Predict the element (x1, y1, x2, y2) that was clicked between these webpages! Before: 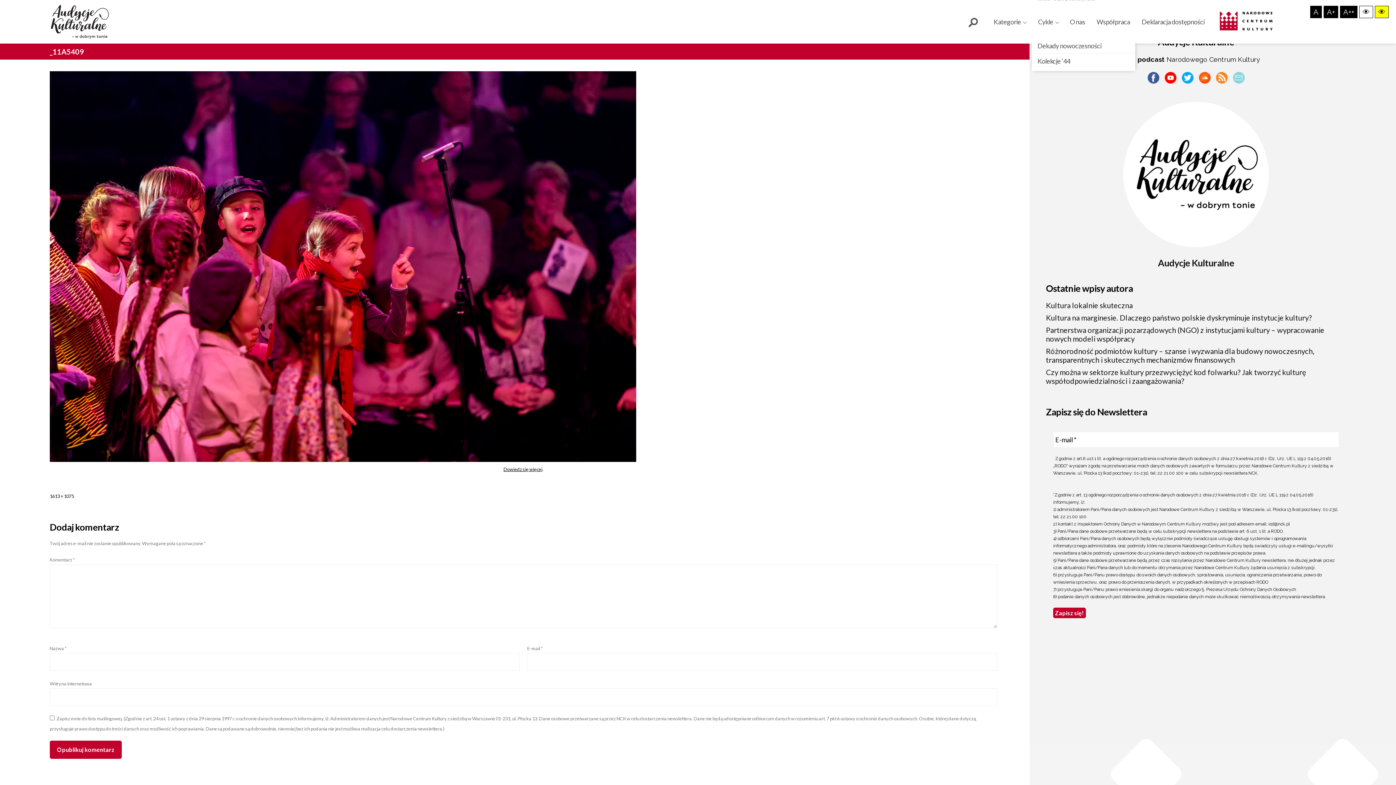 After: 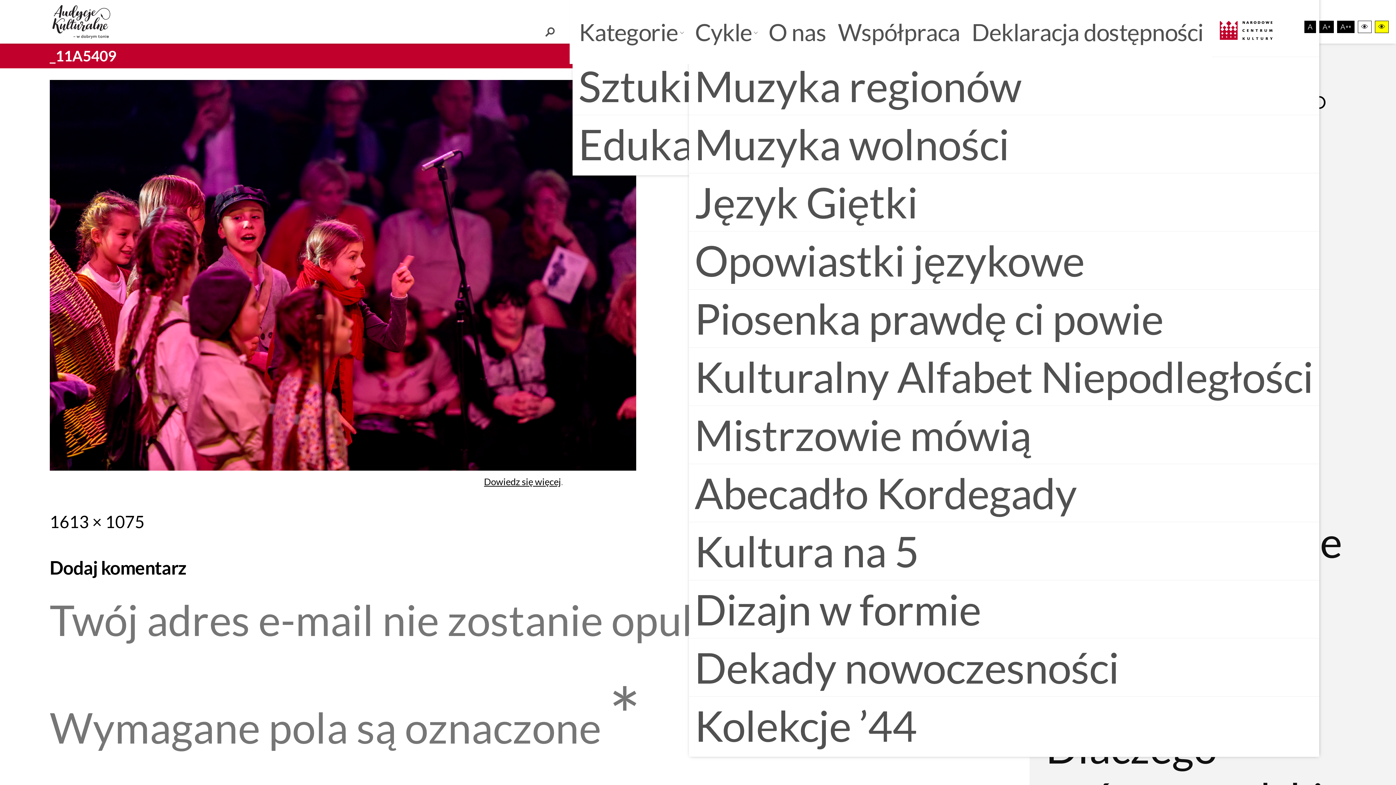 Action: label: A++ bbox: (1340, 5, 1357, 18)